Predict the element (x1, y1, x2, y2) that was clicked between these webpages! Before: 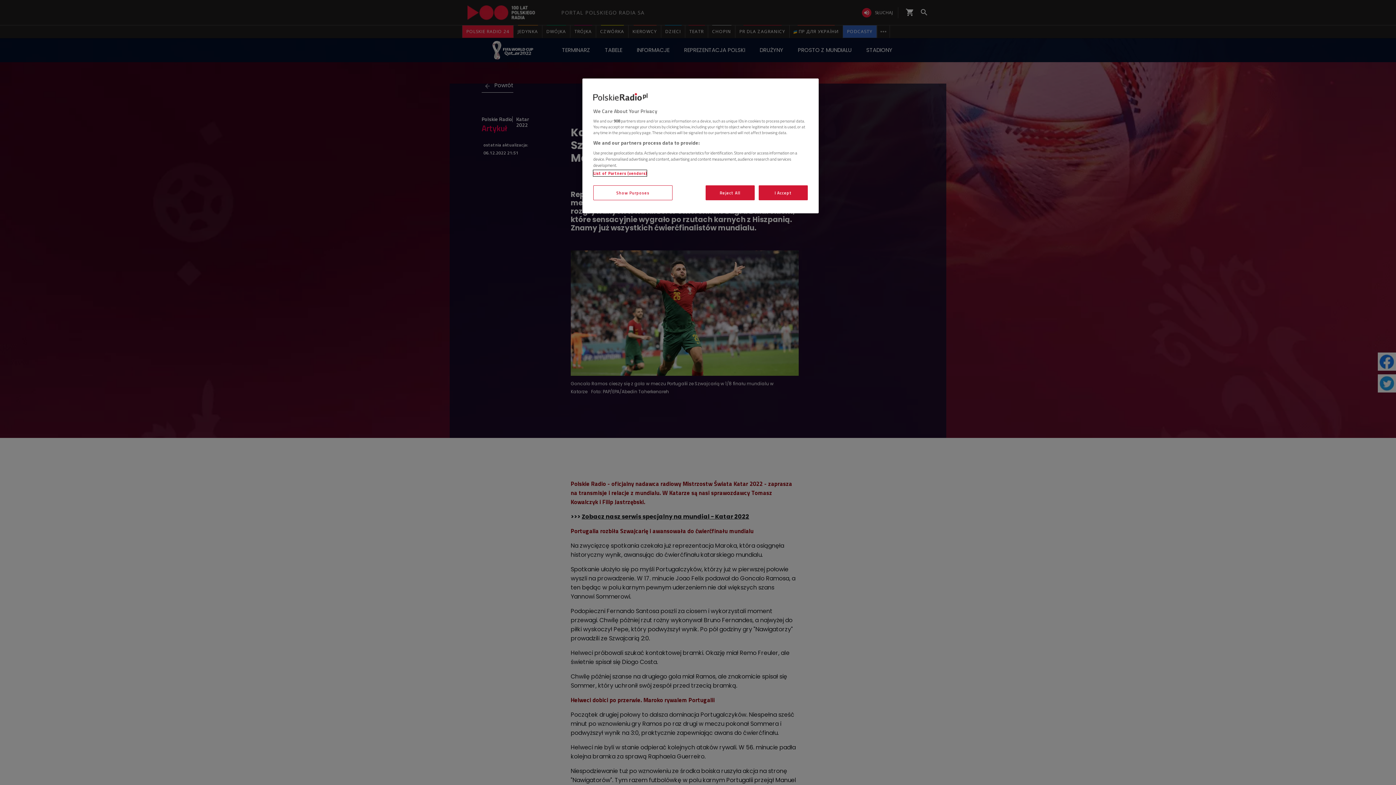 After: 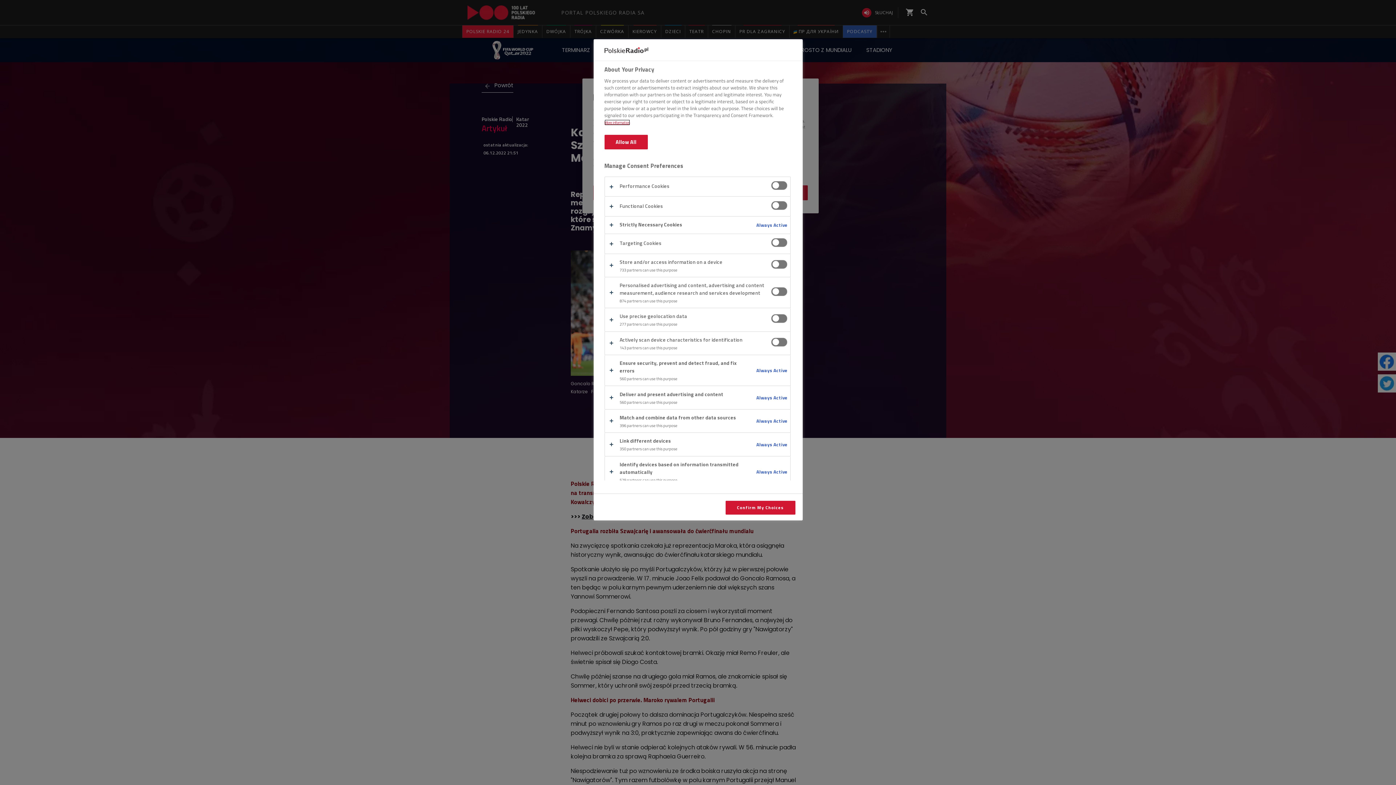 Action: bbox: (593, 185, 672, 200) label: Show Purposes